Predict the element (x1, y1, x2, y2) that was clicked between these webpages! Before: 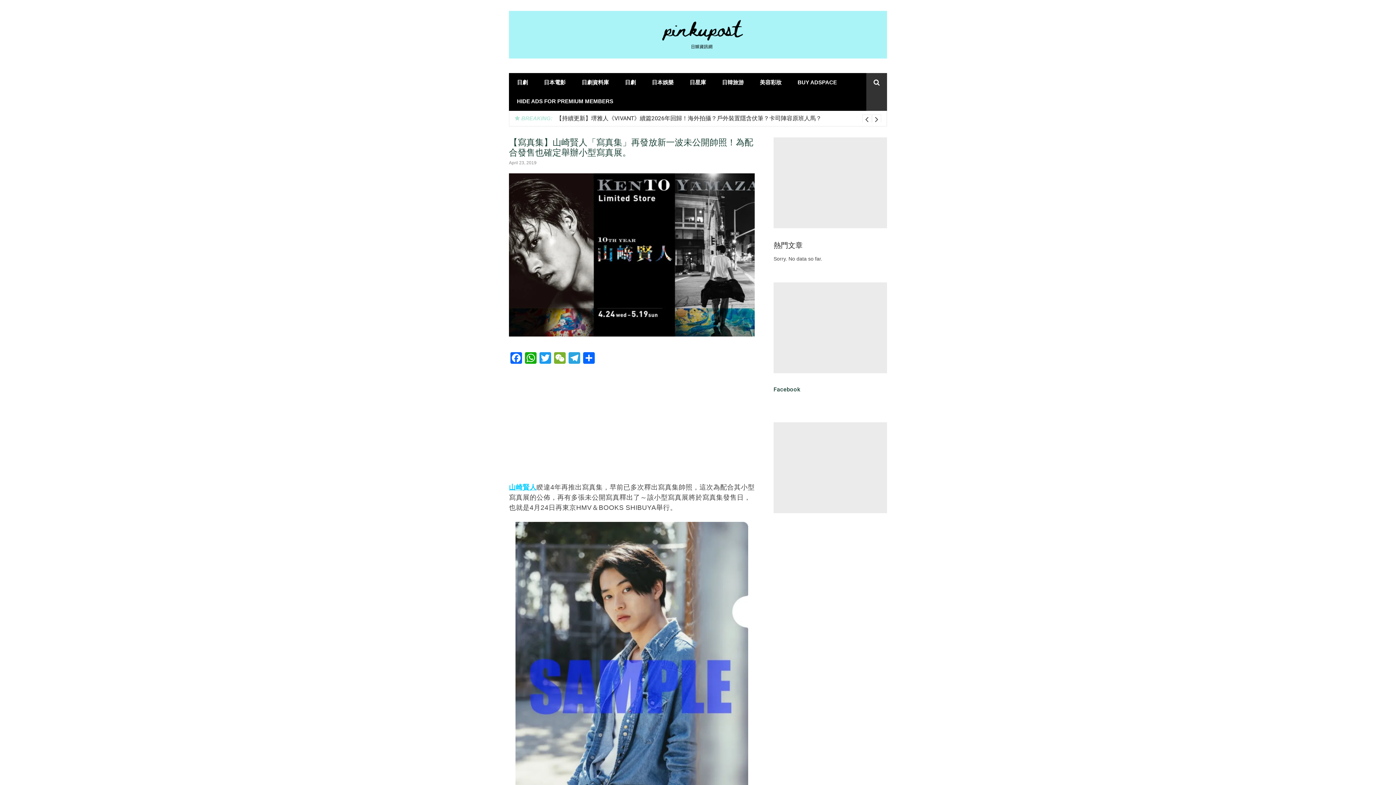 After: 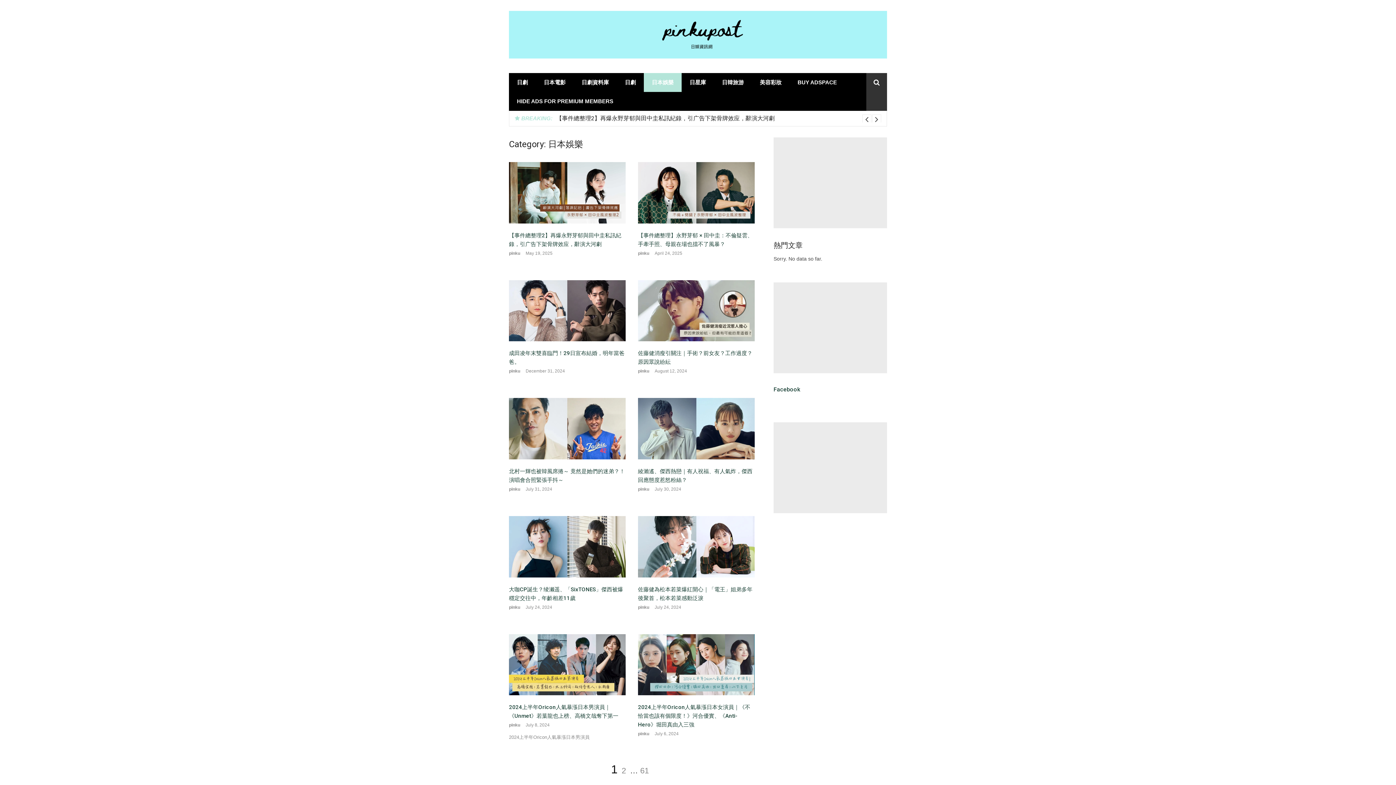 Action: bbox: (644, 73, 681, 92) label: 日本娛樂